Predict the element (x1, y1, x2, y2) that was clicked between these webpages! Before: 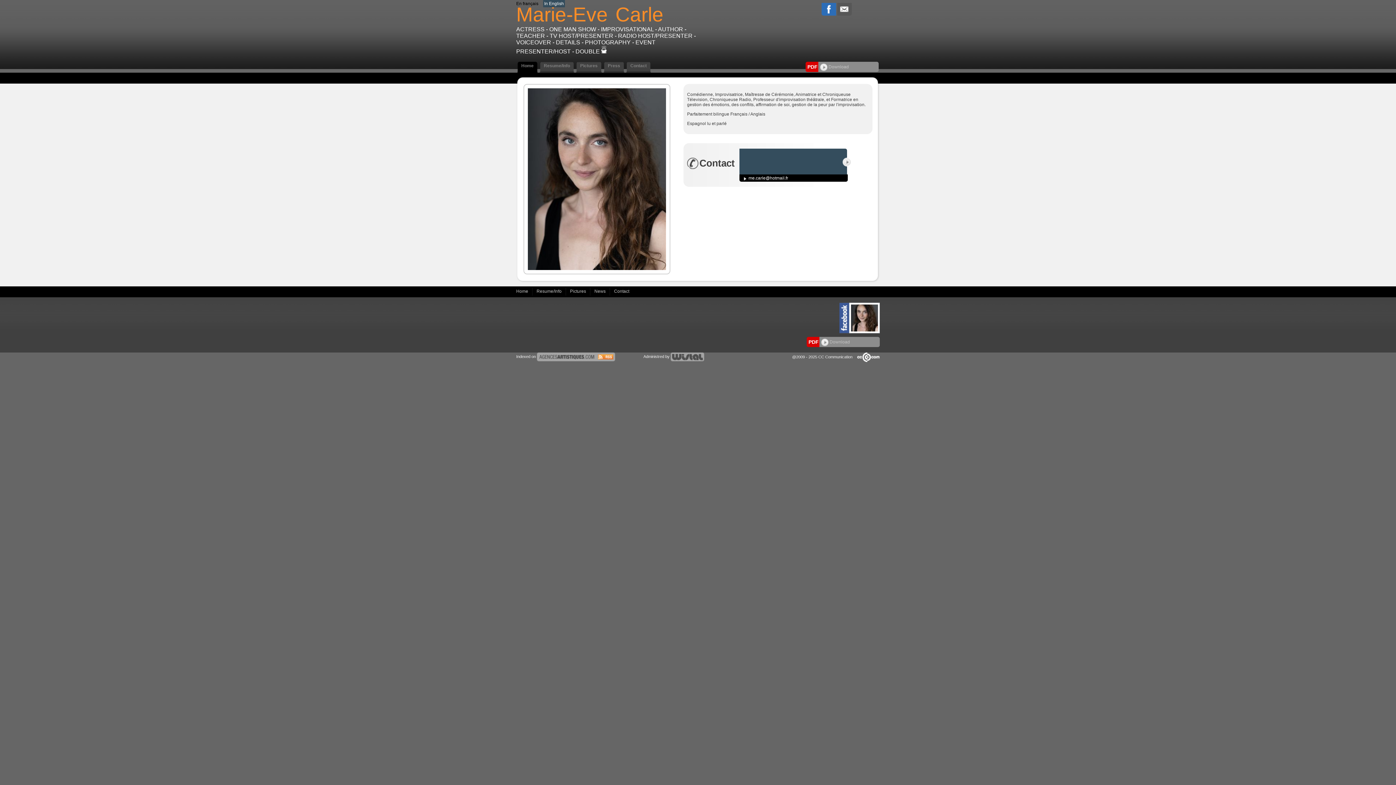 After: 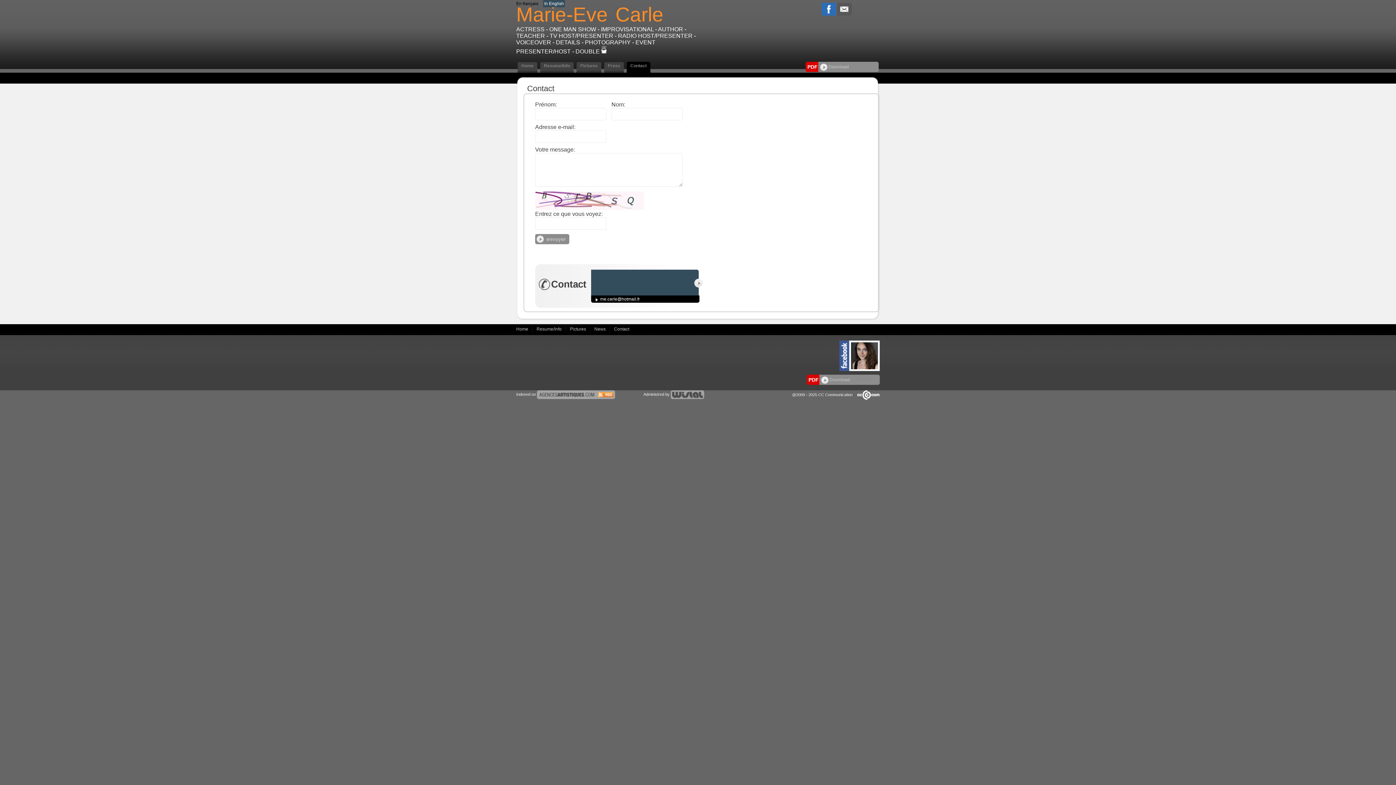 Action: label: Contact bbox: (614, 288, 629, 294)